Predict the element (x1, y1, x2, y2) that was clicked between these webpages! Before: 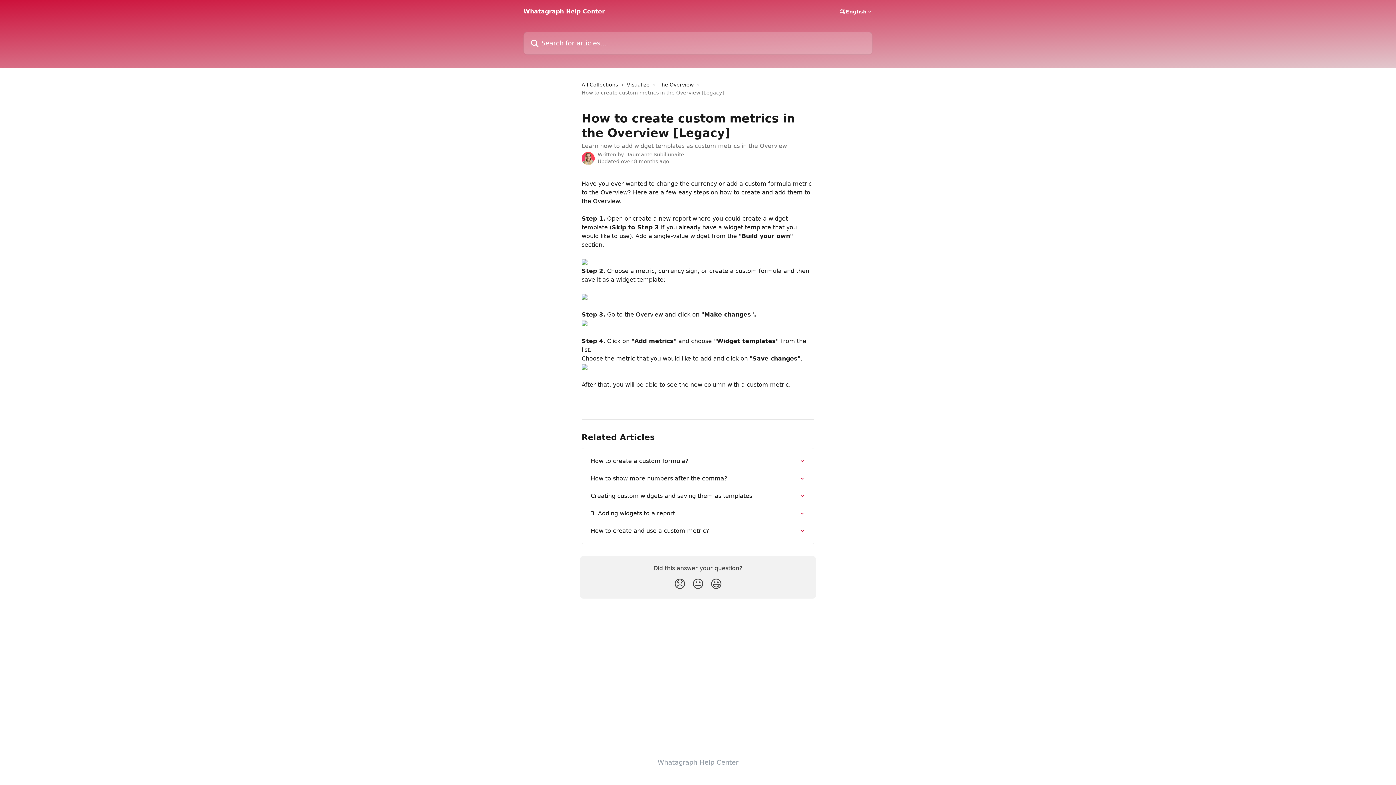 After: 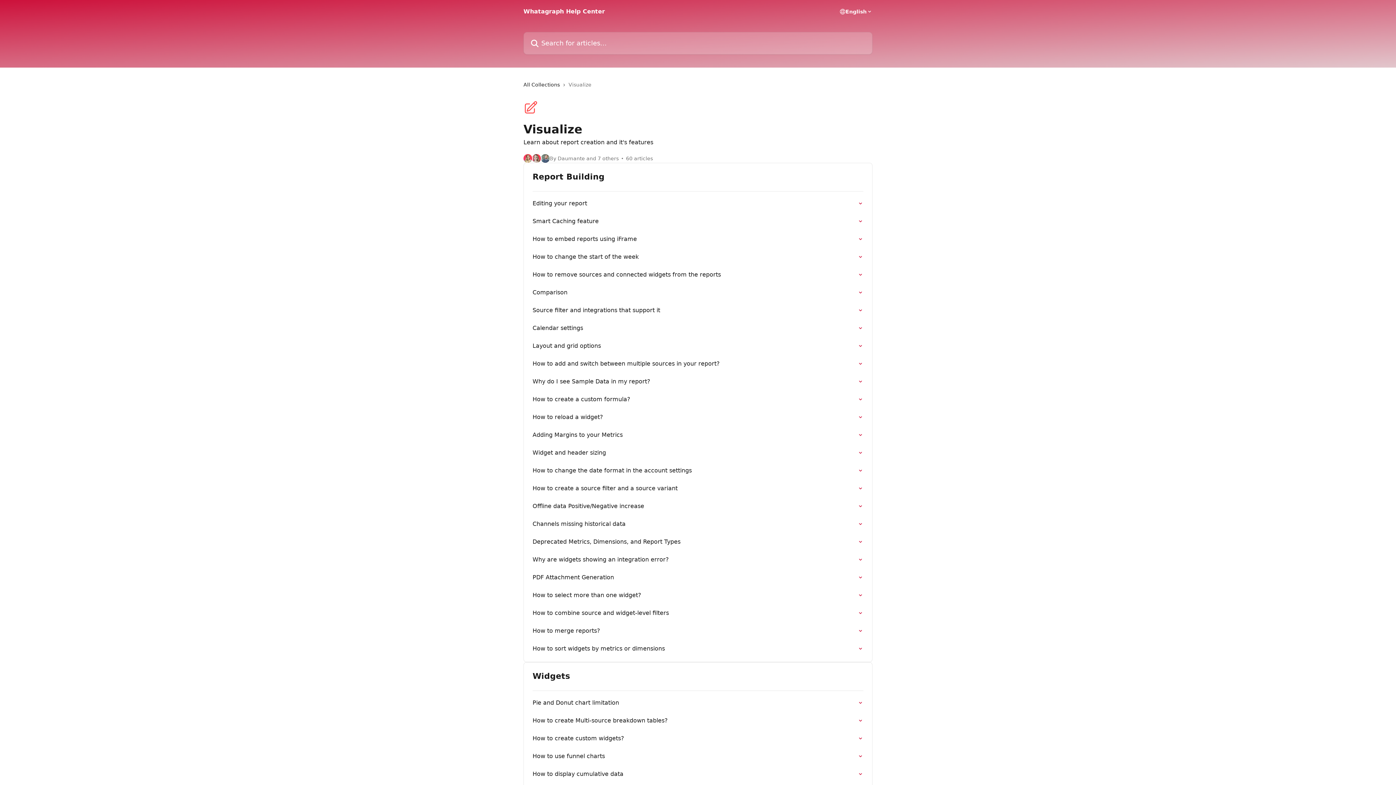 Action: label: Visualize bbox: (626, 80, 652, 88)